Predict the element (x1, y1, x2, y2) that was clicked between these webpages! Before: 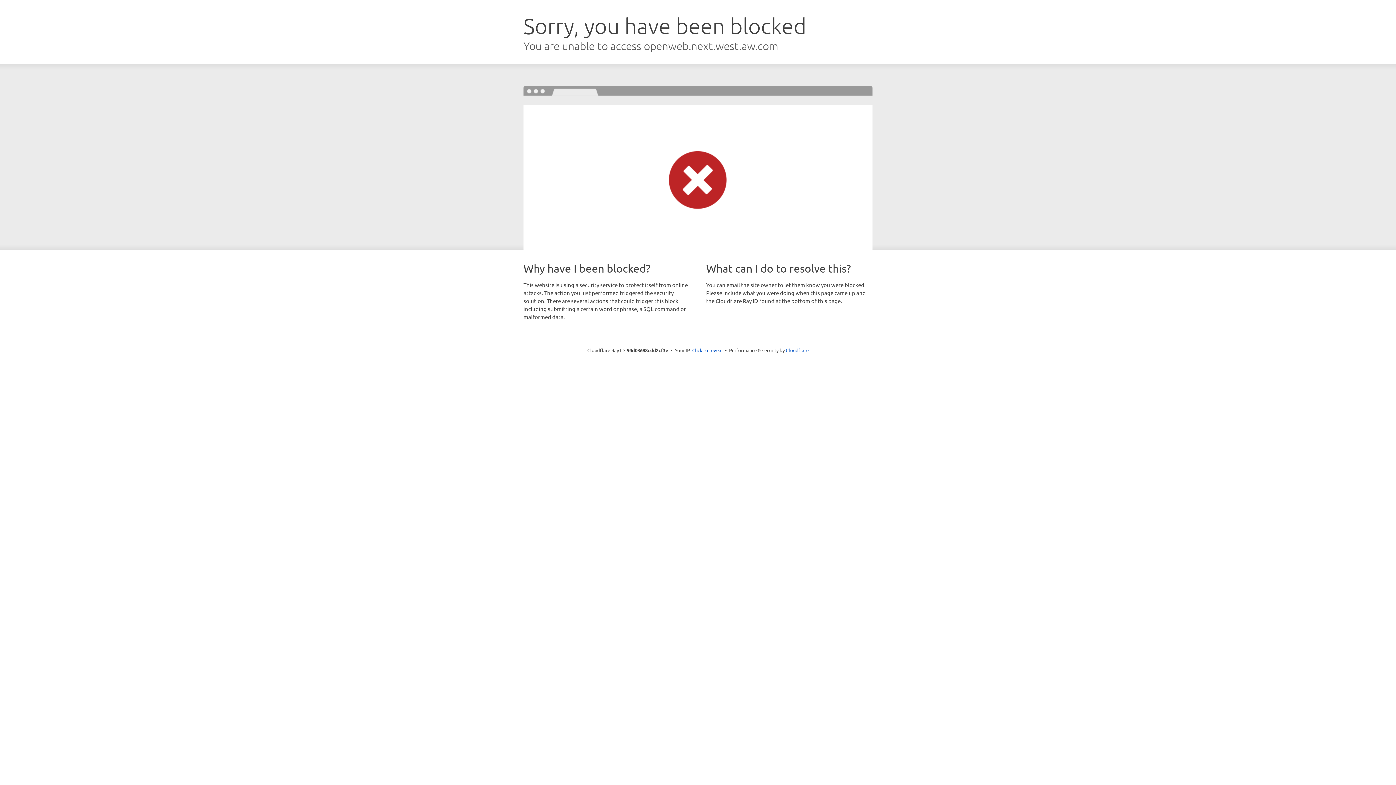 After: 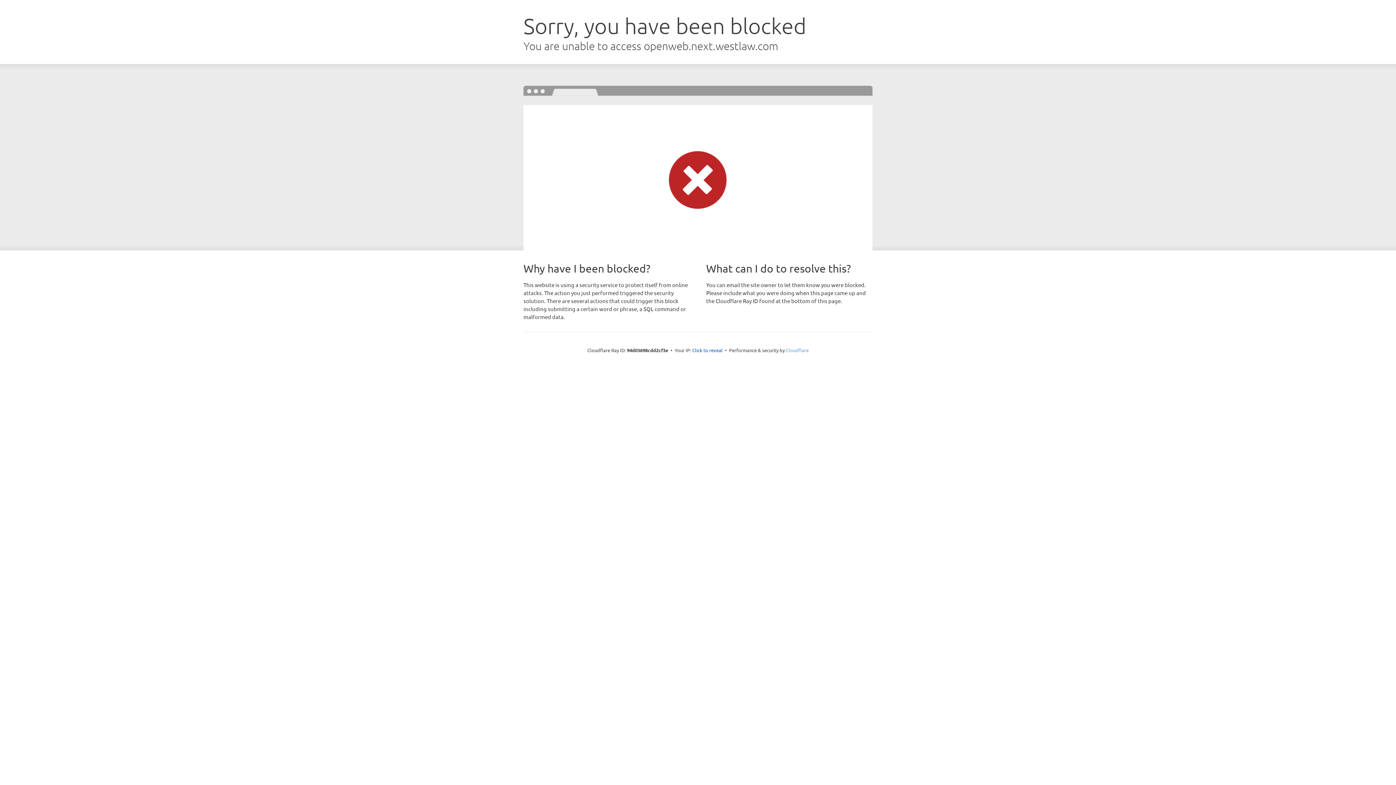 Action: label: Cloudflare bbox: (786, 347, 808, 353)